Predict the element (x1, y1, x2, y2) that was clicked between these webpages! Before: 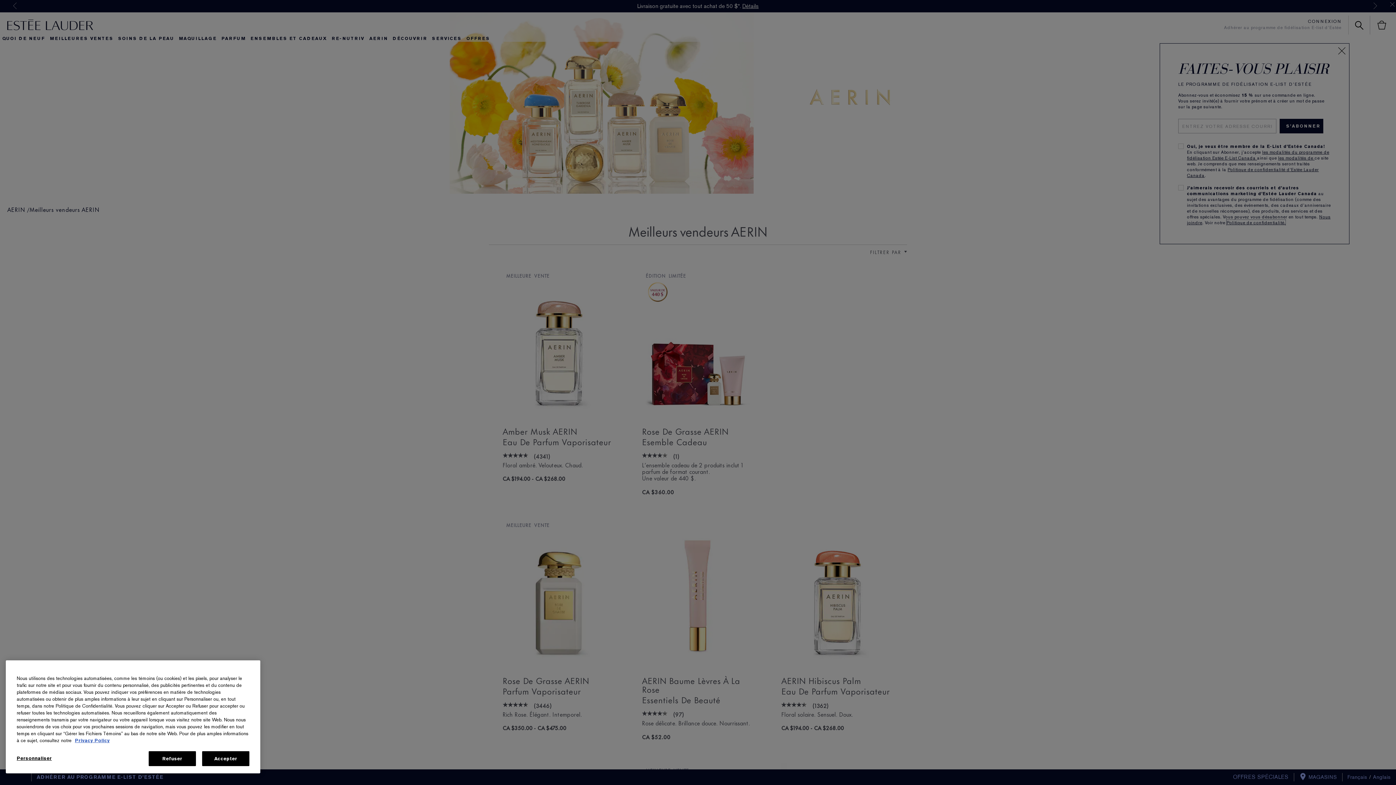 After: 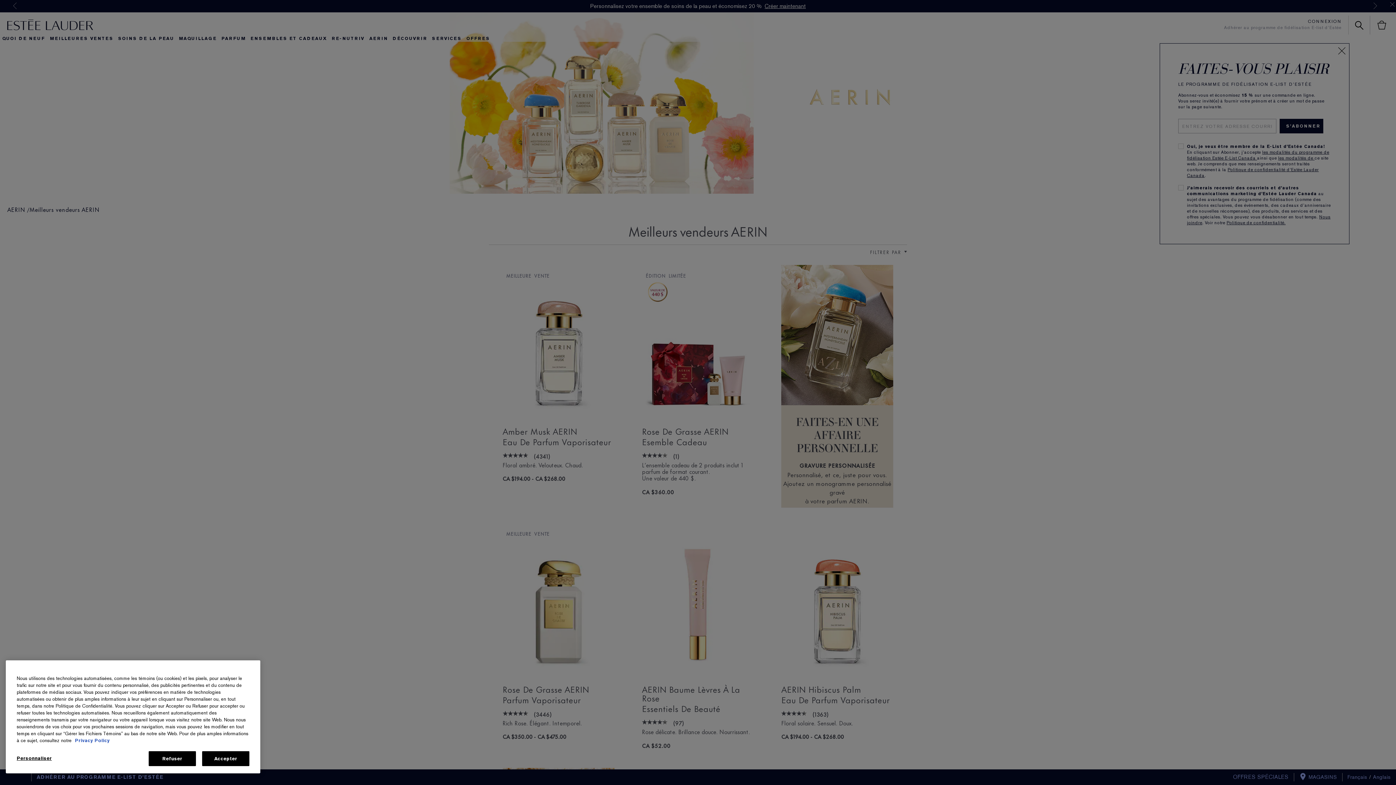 Action: bbox: (74, 737, 109, 744) label: Plus d’informations sur votre vie privée, s`ouvre dans une nouvelle fenêtre